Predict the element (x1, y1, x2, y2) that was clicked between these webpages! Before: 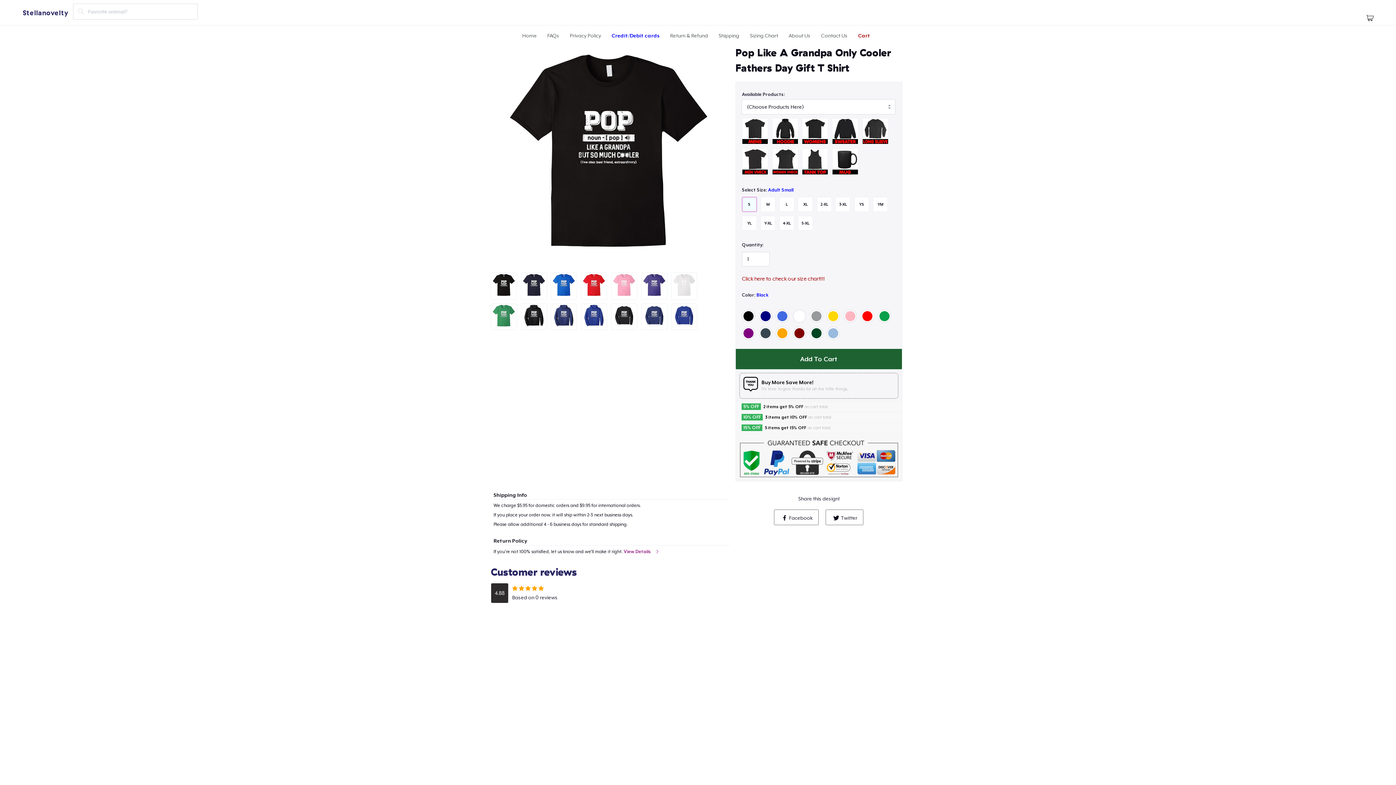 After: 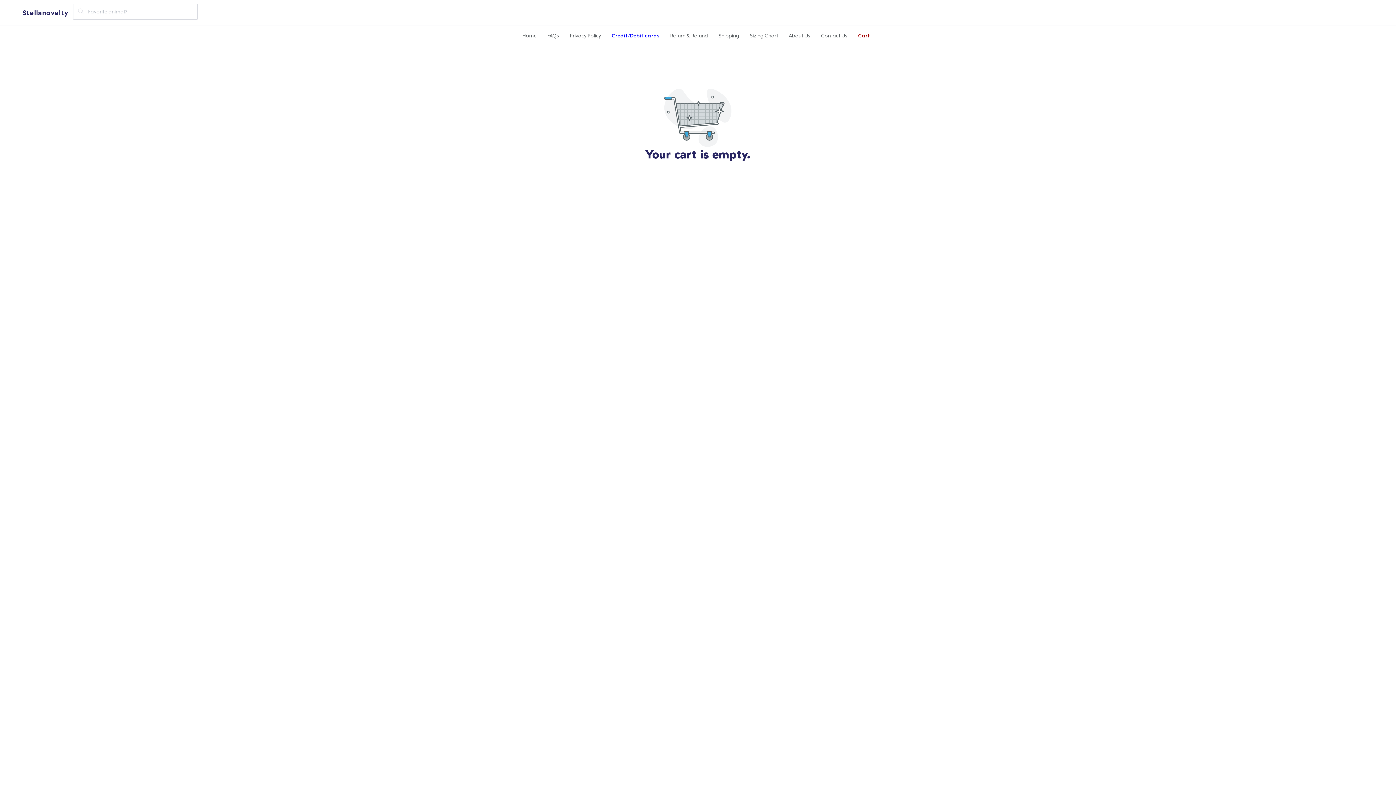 Action: bbox: (858, 32, 870, 38) label: Cart